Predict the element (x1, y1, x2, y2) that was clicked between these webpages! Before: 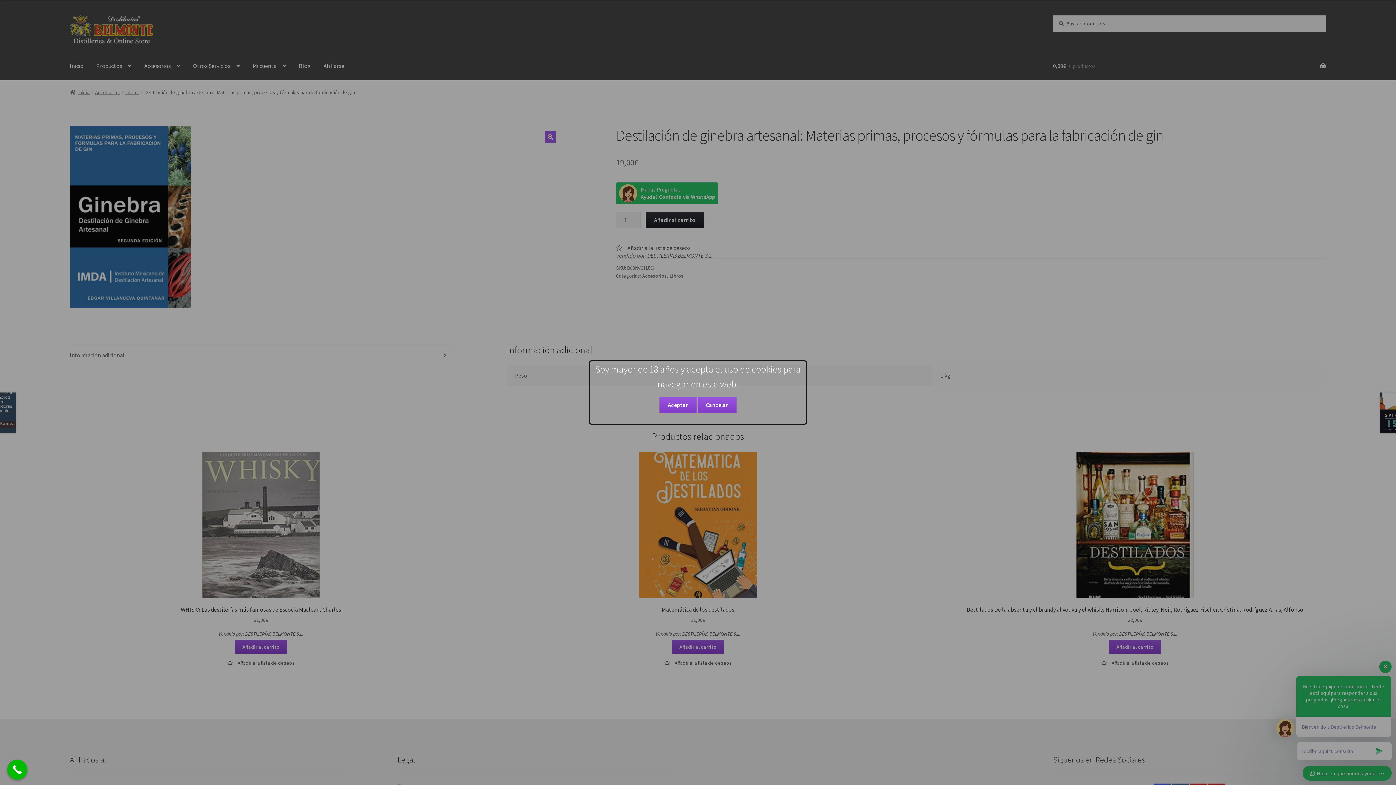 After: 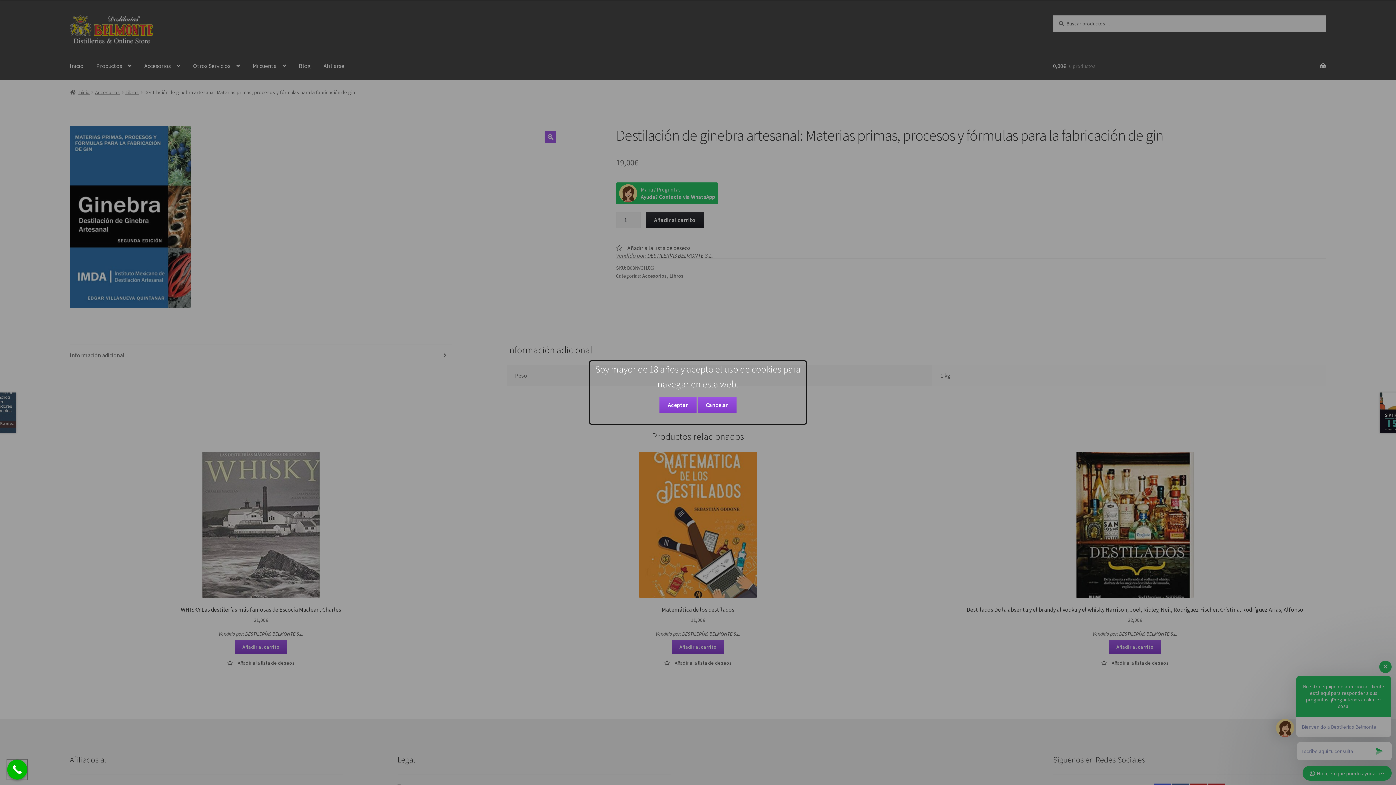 Action: bbox: (7, 760, 27, 780) label: Call Now Button